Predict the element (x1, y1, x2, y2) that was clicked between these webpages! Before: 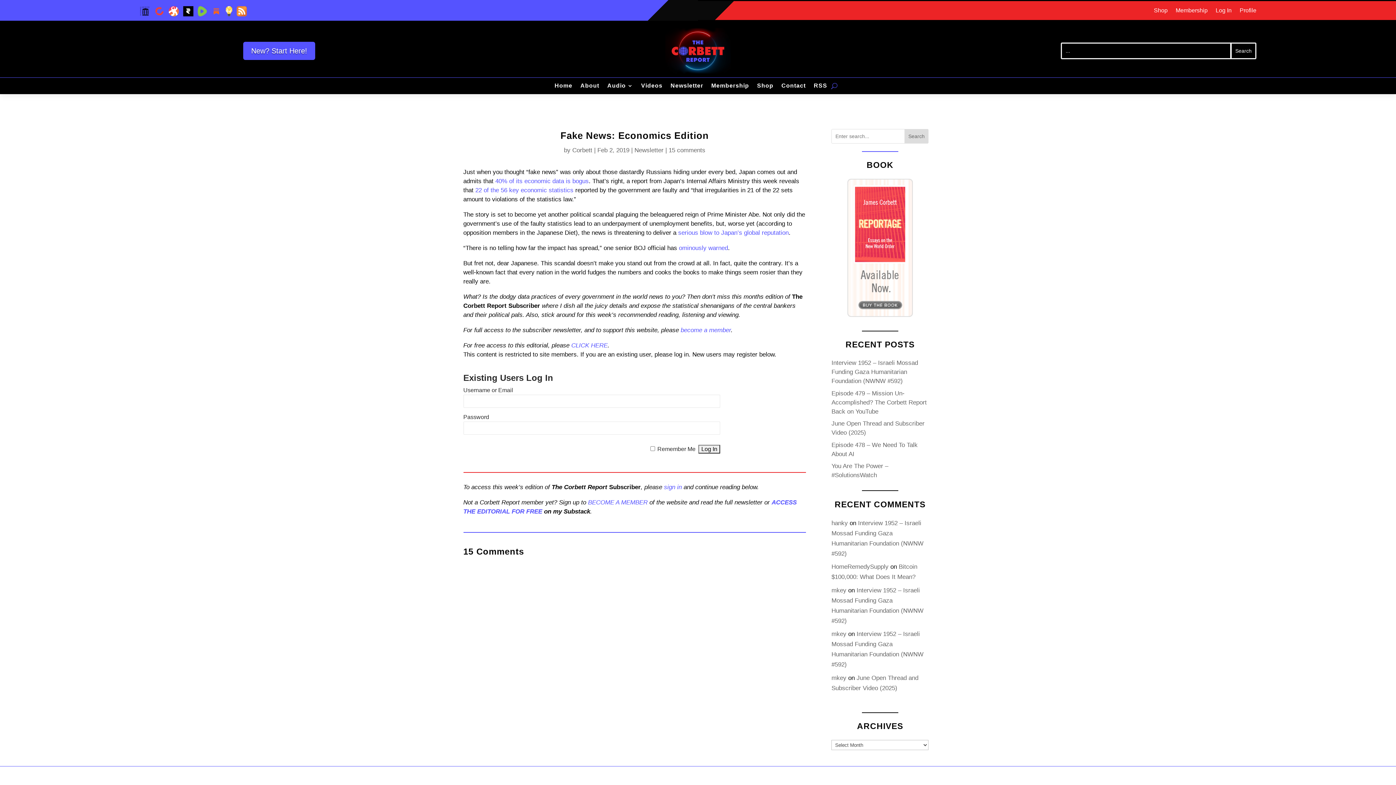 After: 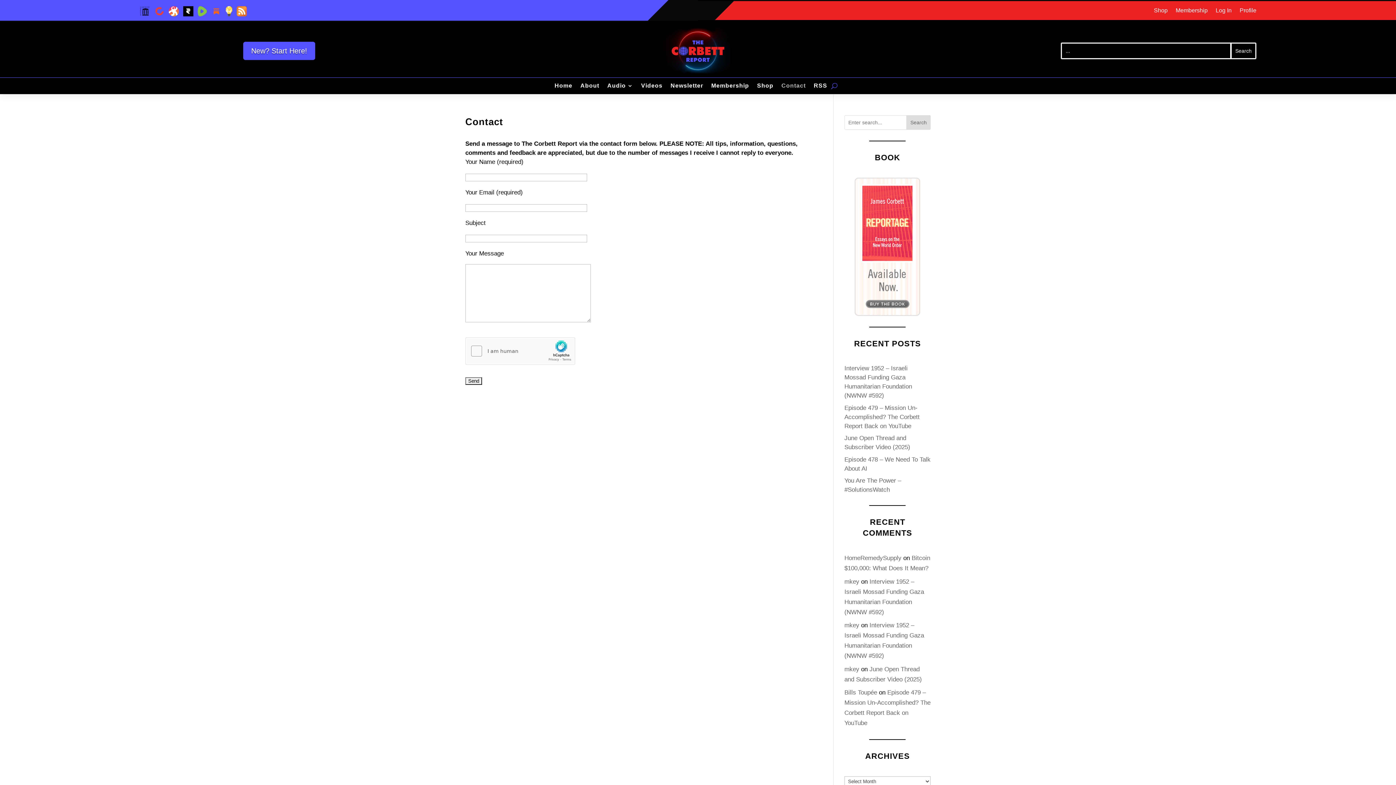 Action: bbox: (781, 83, 806, 91) label: Contact